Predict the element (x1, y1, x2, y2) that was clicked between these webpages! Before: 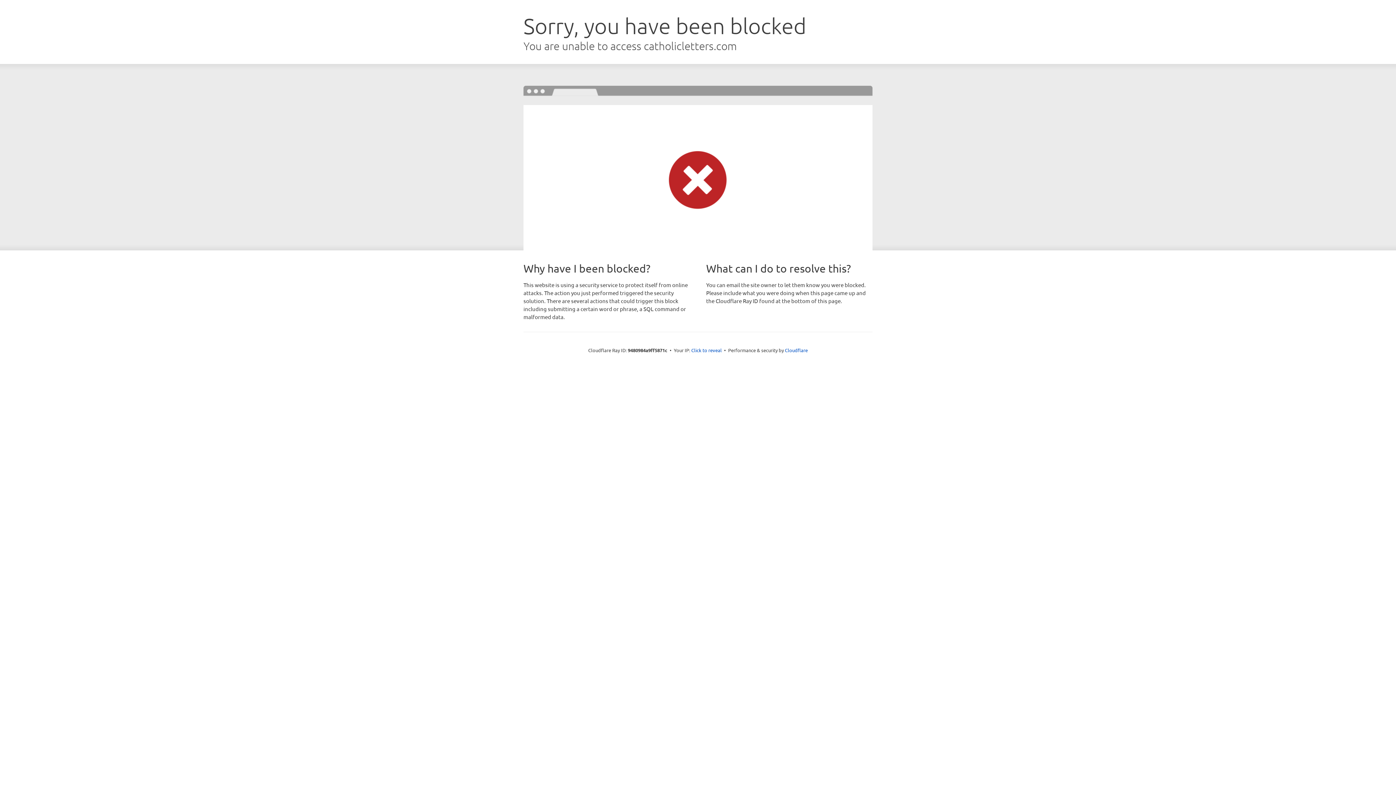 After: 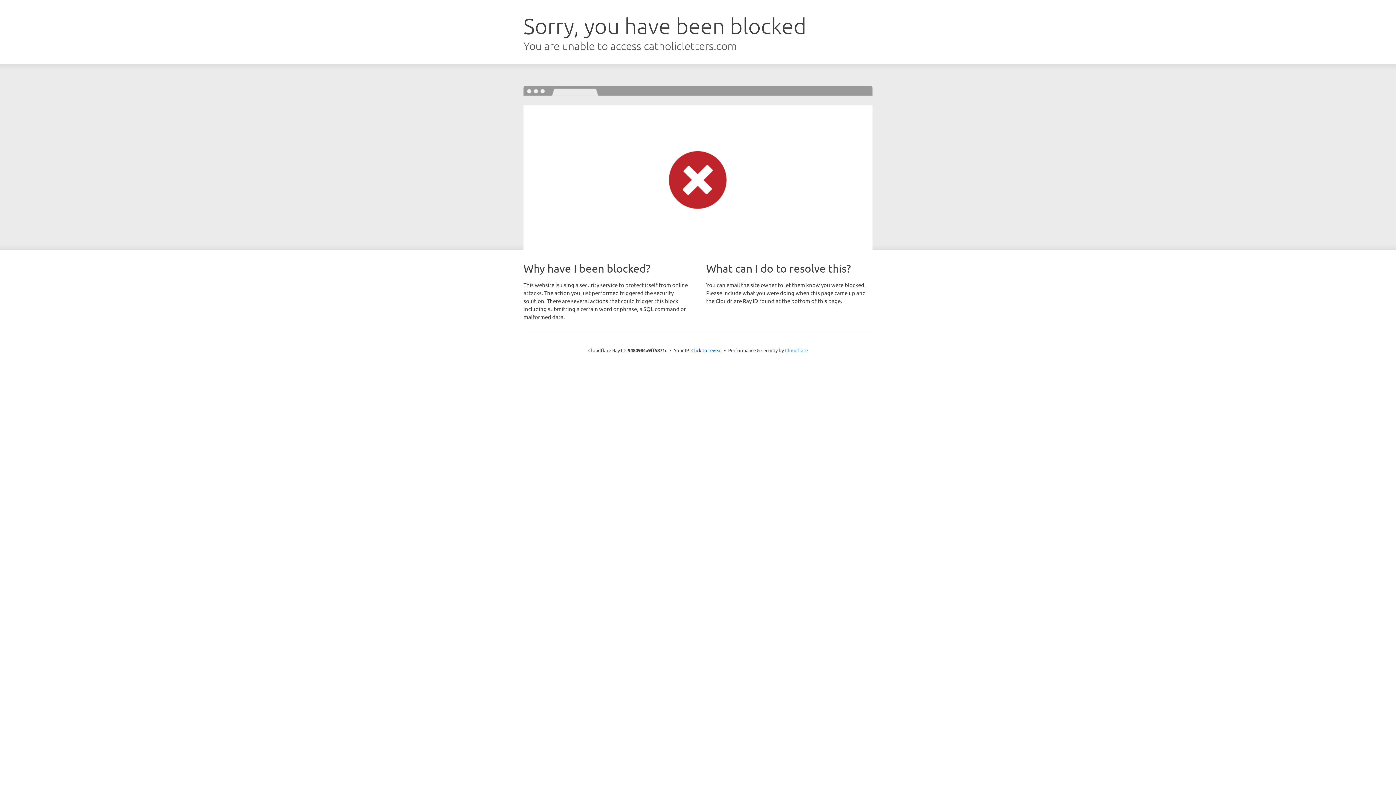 Action: label: Cloudflare bbox: (785, 347, 808, 353)